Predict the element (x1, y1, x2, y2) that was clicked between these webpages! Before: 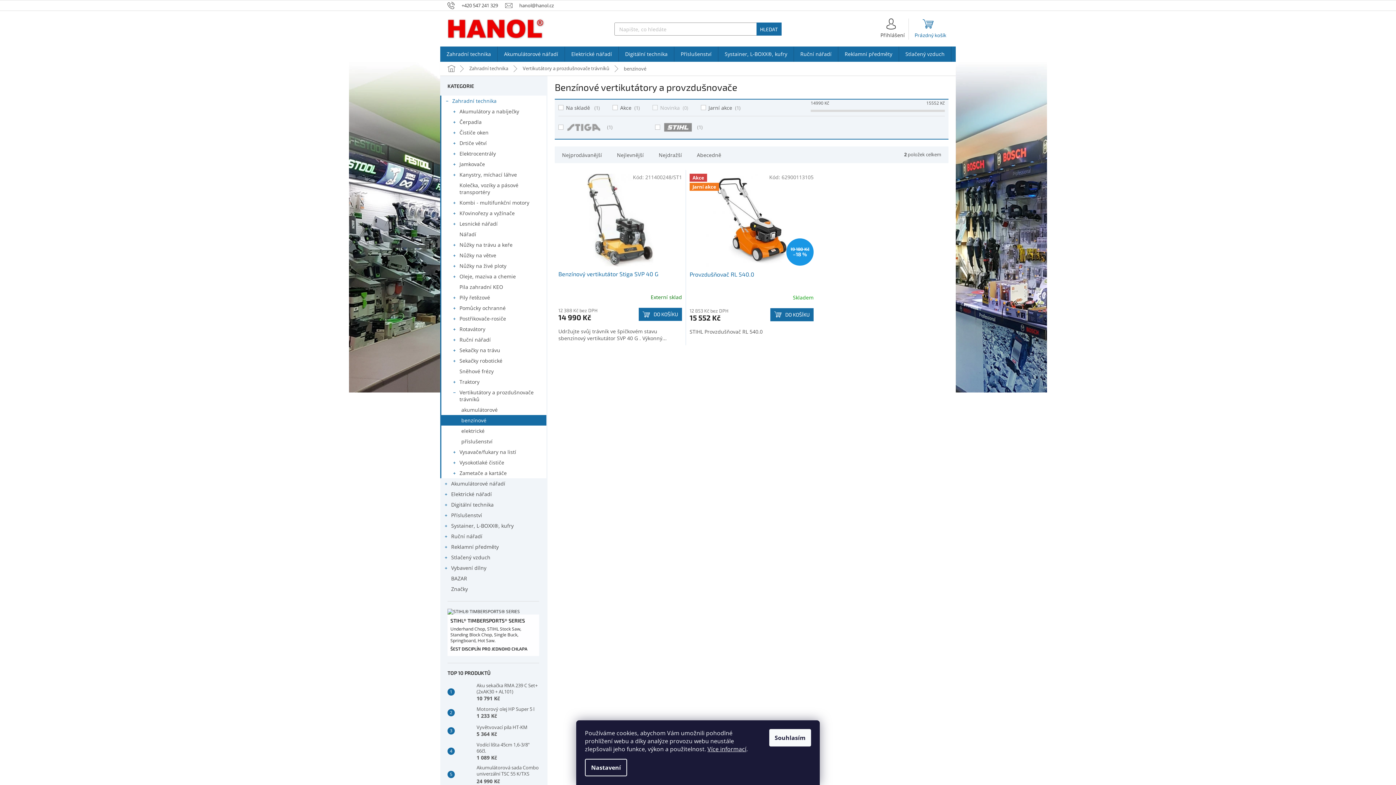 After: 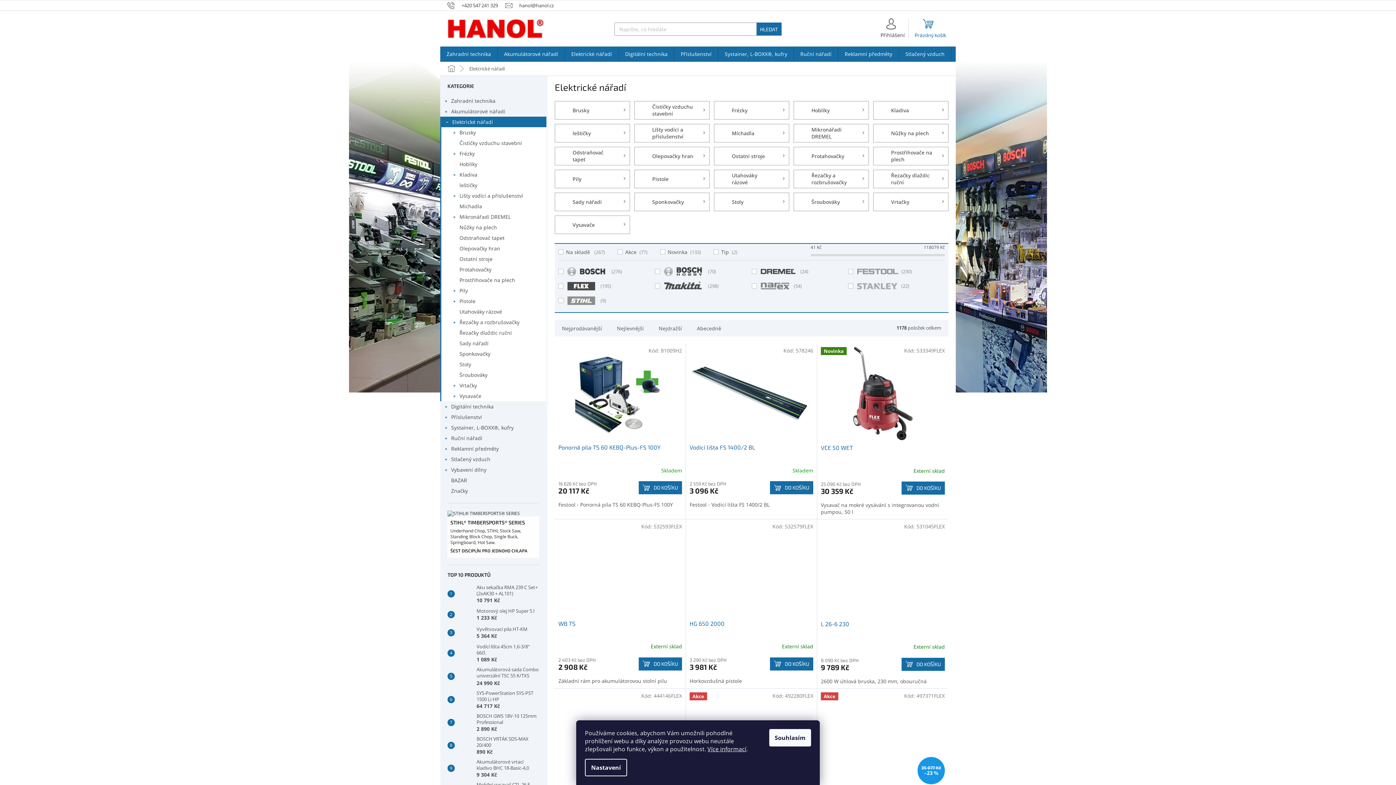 Action: bbox: (565, 46, 618, 61) label: Elektrické nářadí